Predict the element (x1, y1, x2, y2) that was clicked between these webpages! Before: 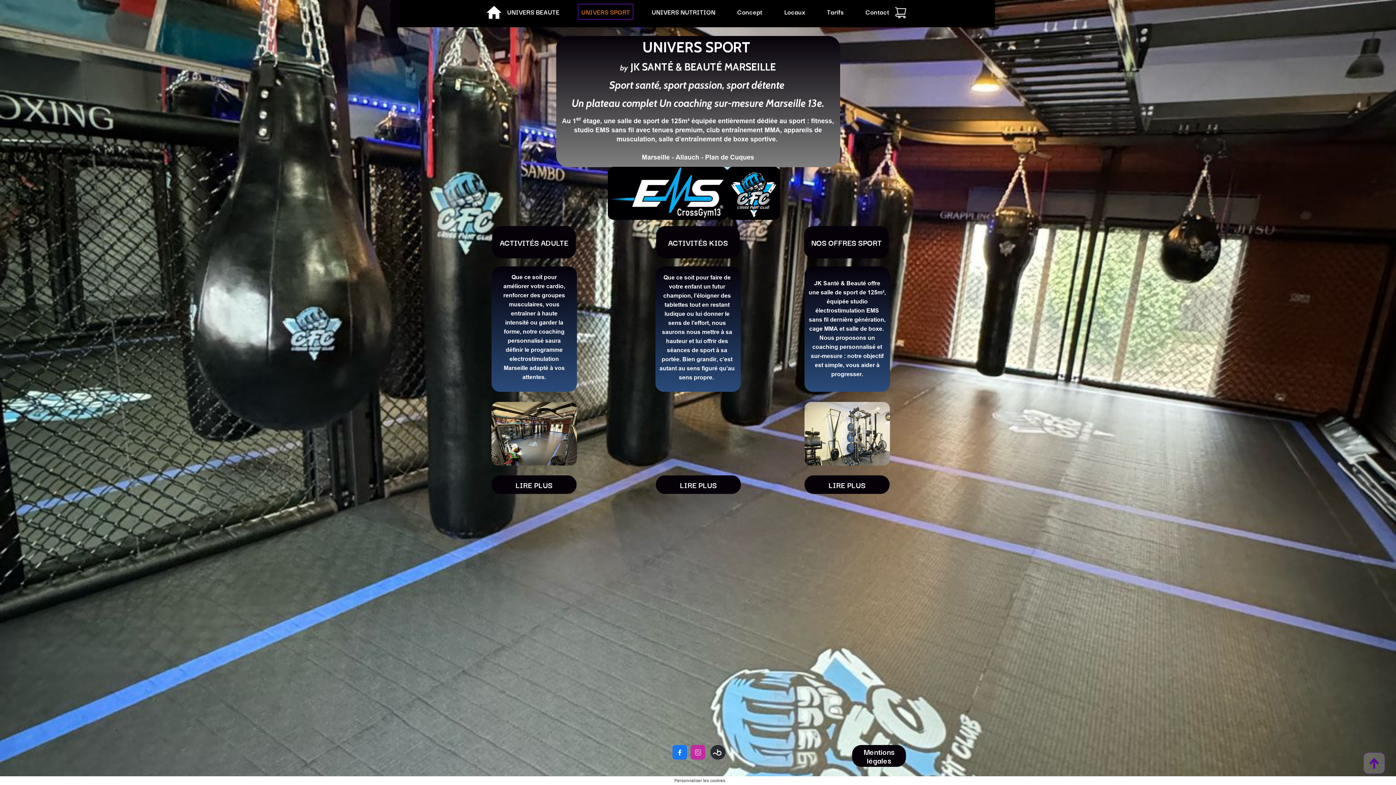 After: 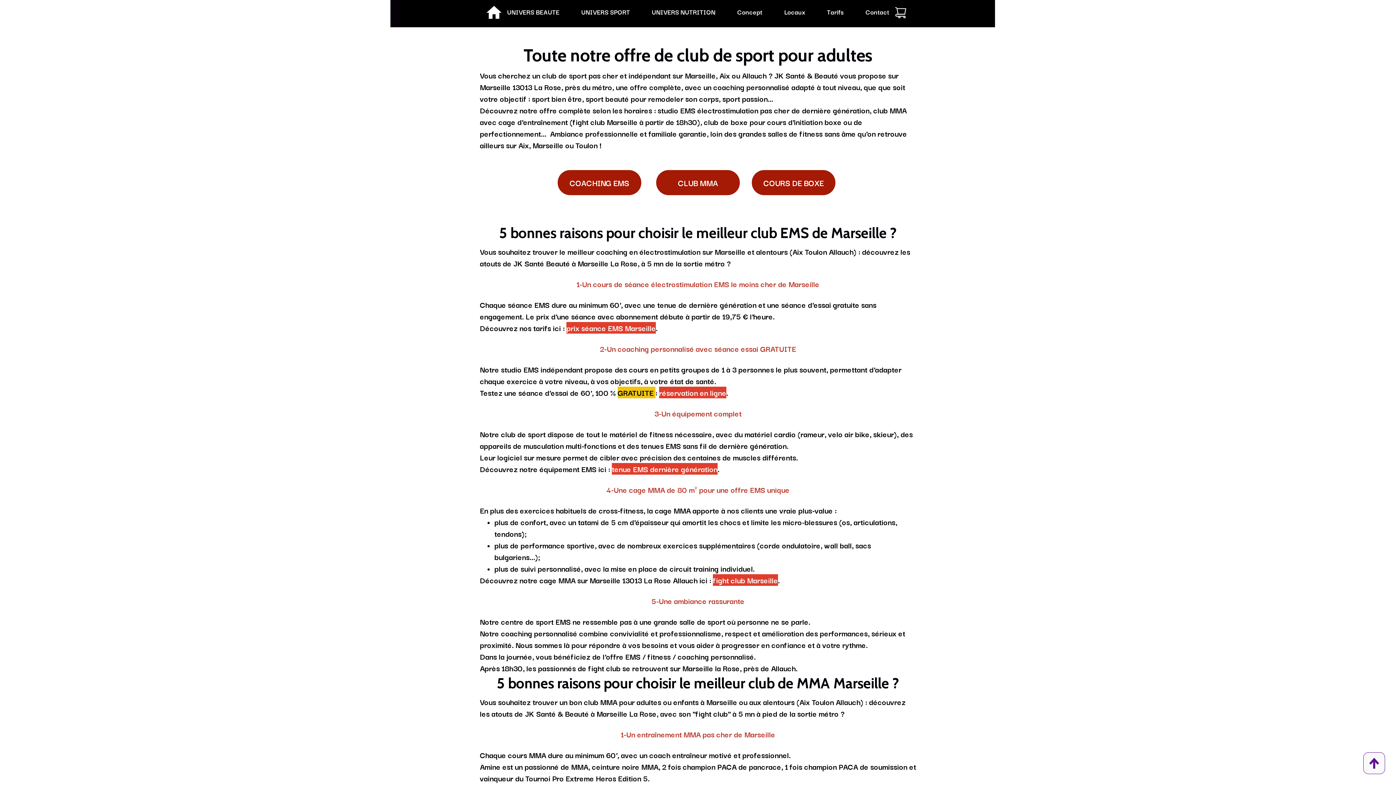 Action: bbox: (492, 226, 576, 258) label: ACTIVITÉS ADULTE